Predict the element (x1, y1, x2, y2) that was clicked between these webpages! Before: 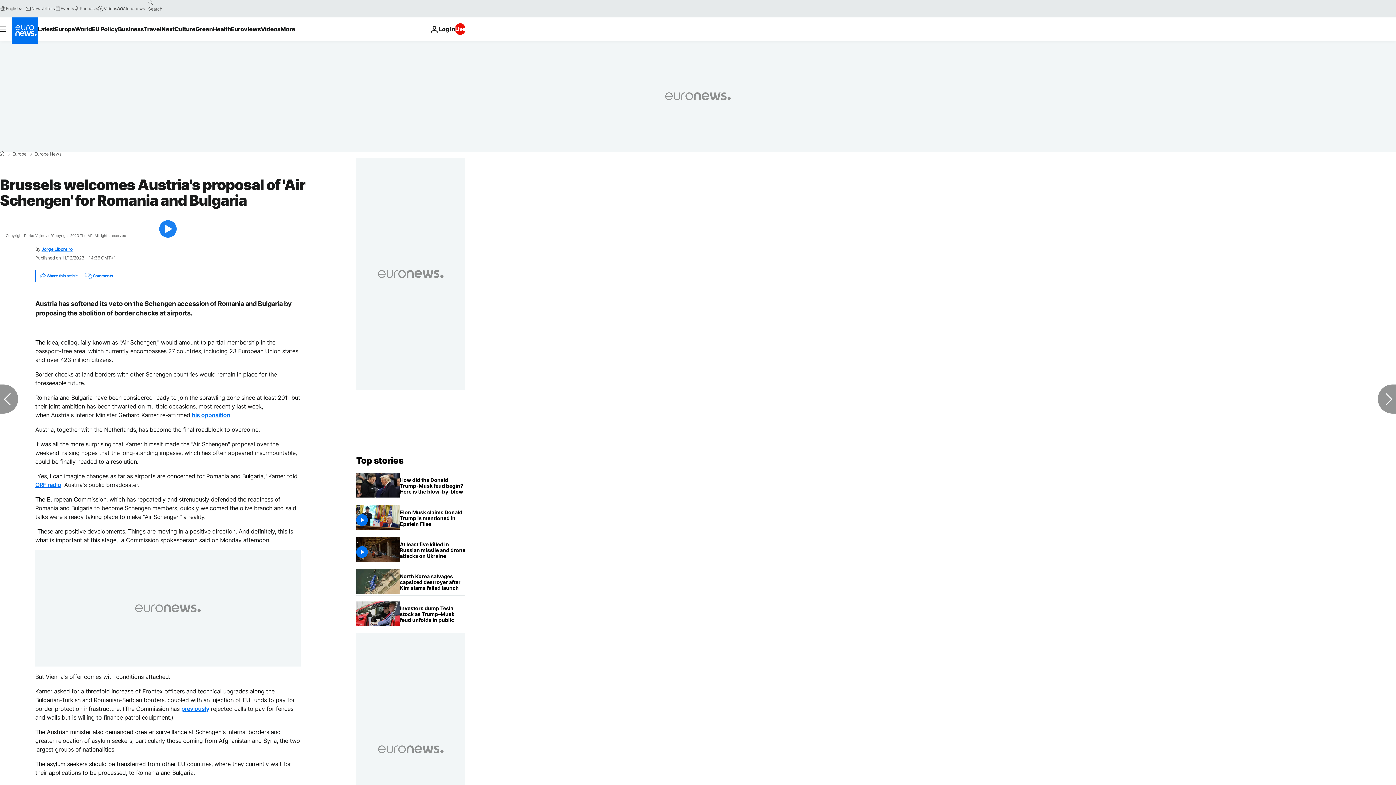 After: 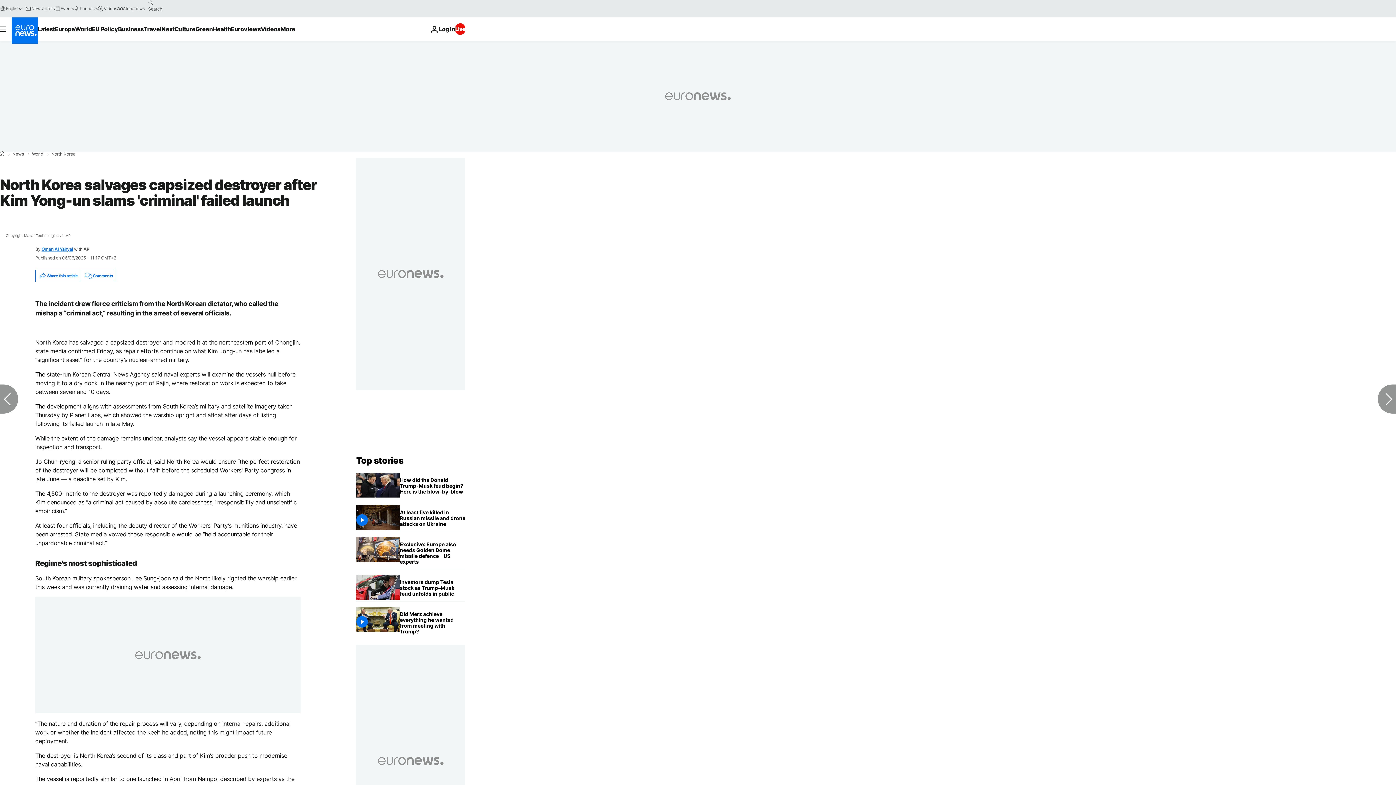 Action: label: North Korea salvages capsized destroyer after Kim Yong-un slams 'criminal' failed launch bbox: (400, 569, 465, 595)